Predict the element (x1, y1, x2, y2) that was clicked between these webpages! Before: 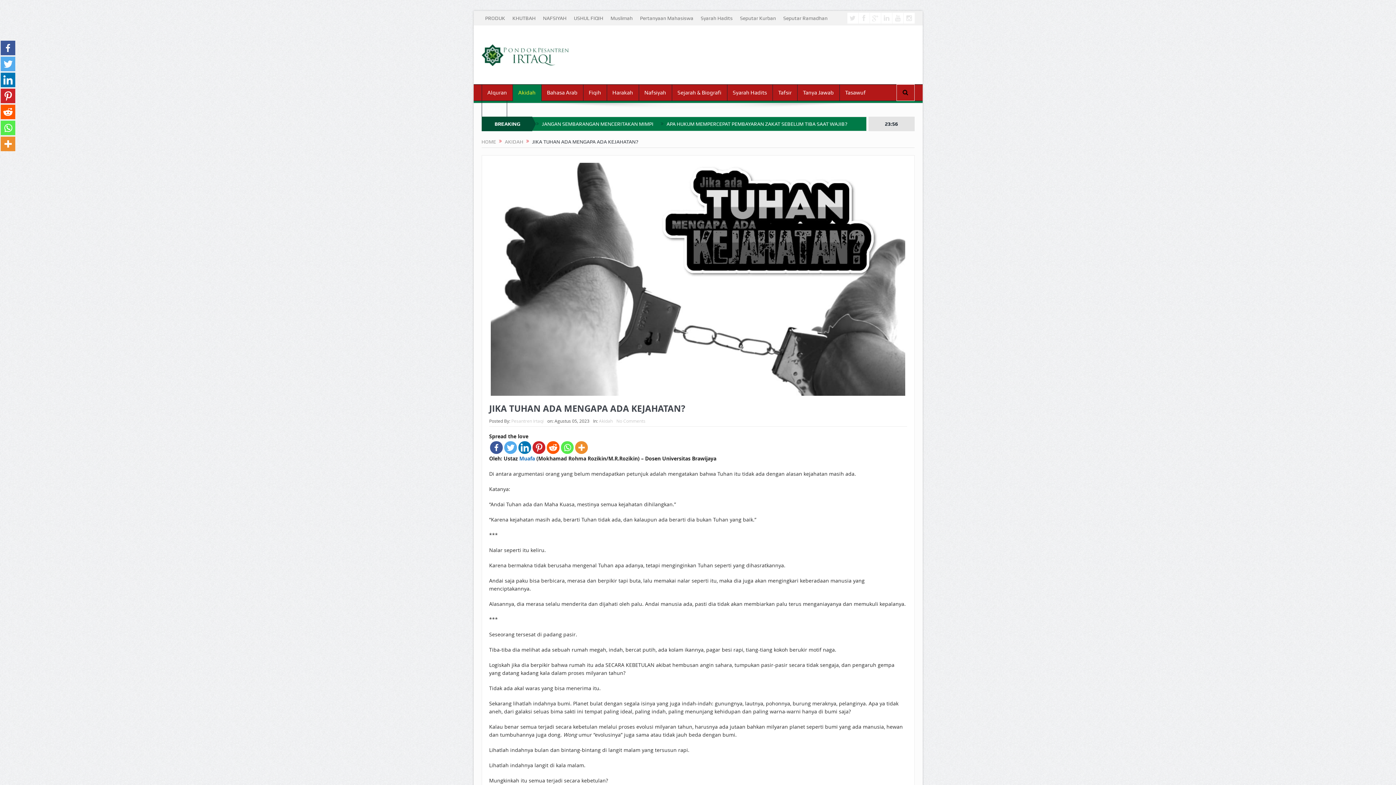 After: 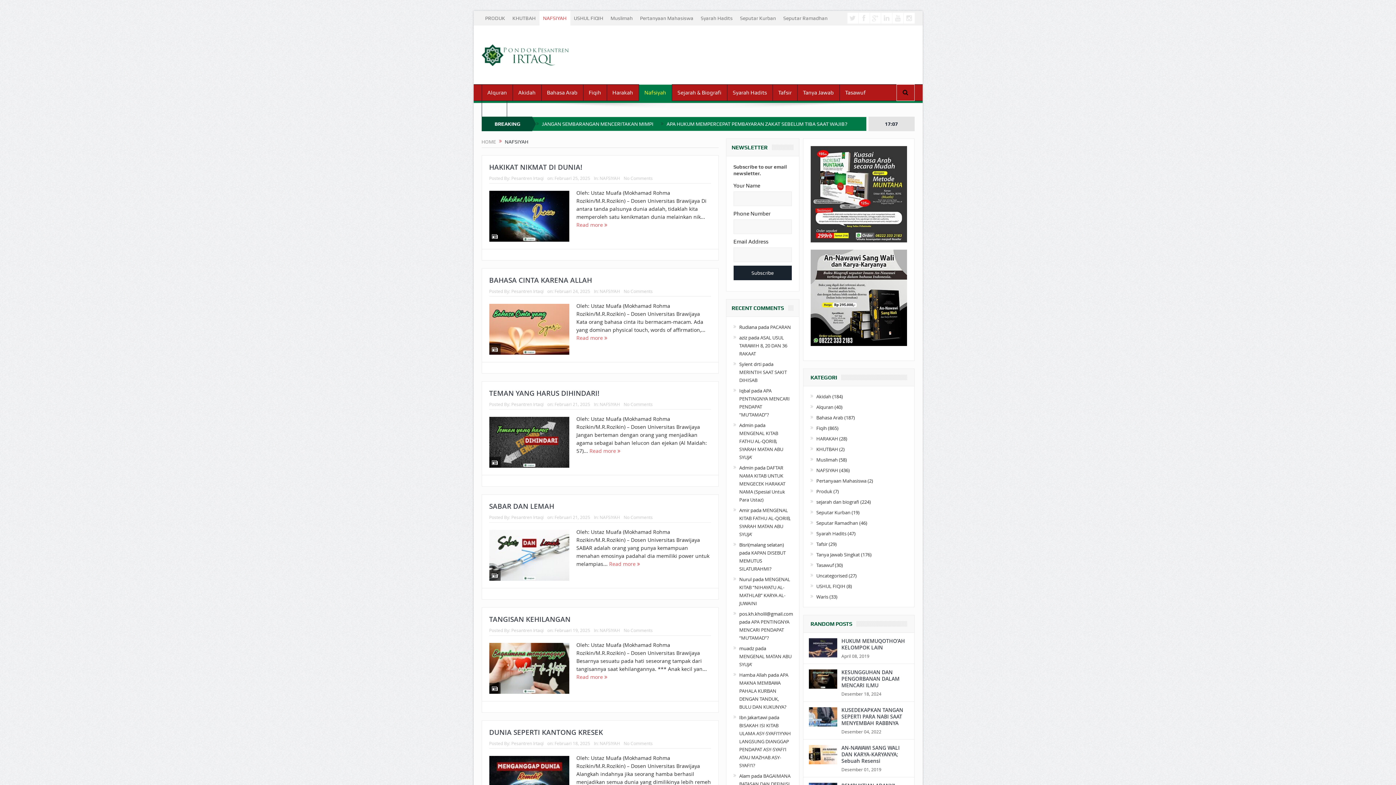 Action: bbox: (639, 84, 671, 100) label: Nafsiyah